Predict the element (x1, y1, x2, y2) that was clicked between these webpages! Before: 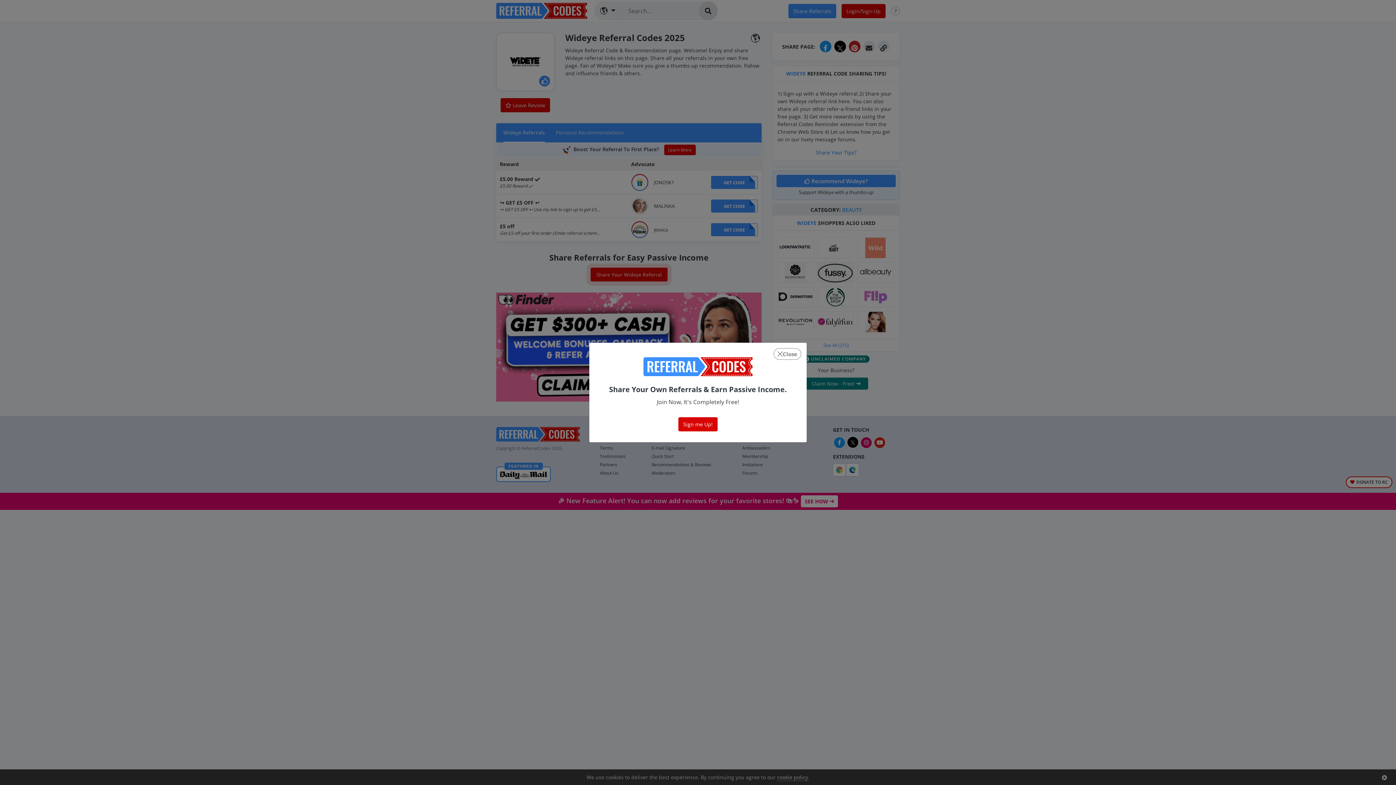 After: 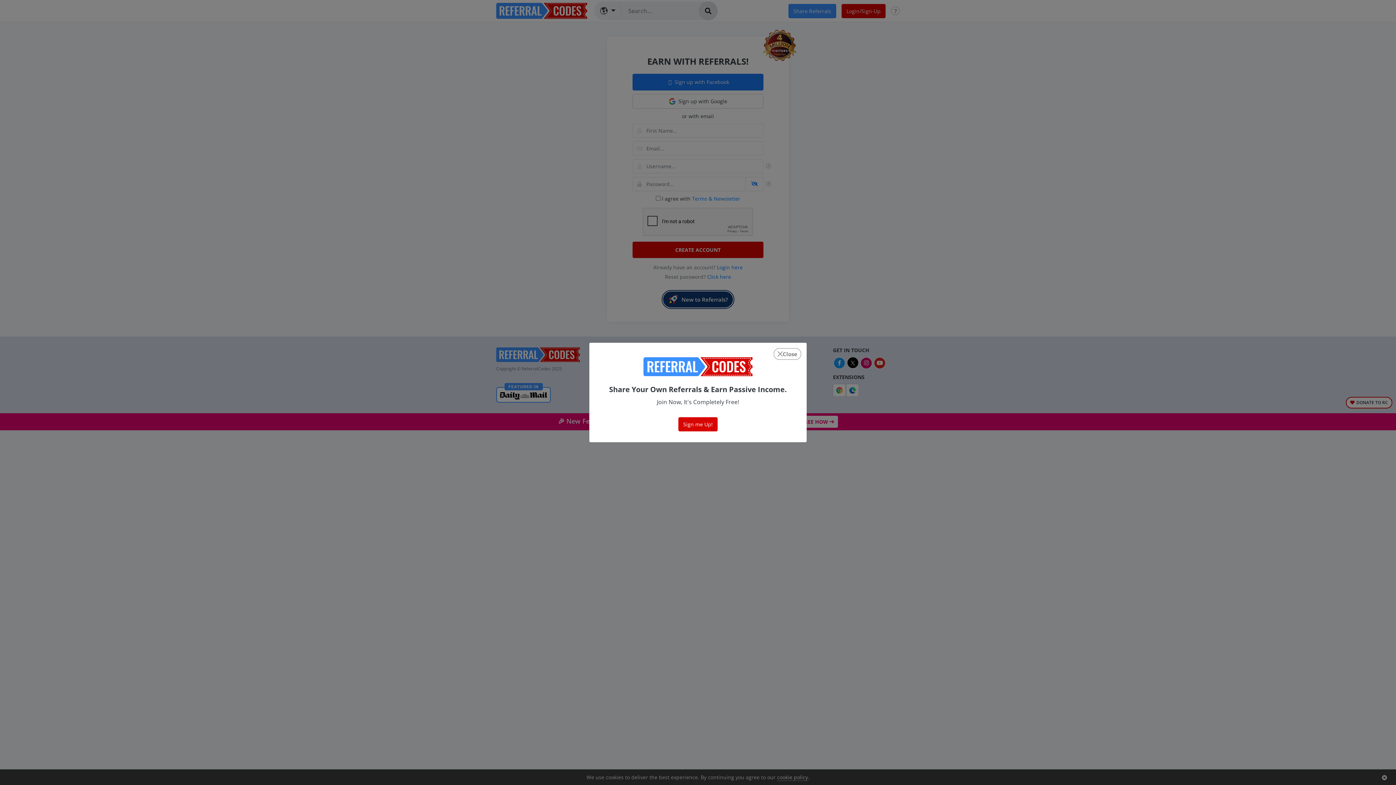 Action: bbox: (678, 417, 717, 431) label: Sign me Up!